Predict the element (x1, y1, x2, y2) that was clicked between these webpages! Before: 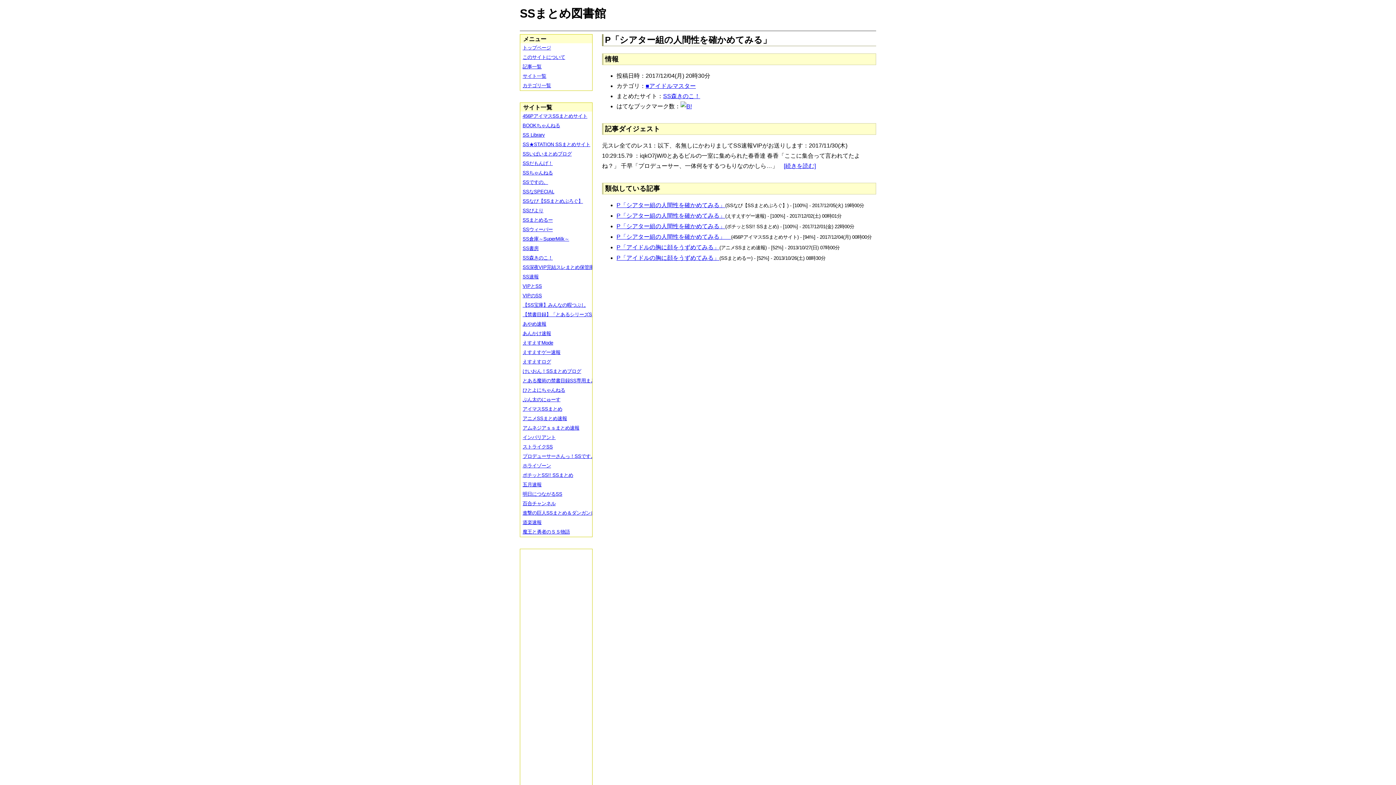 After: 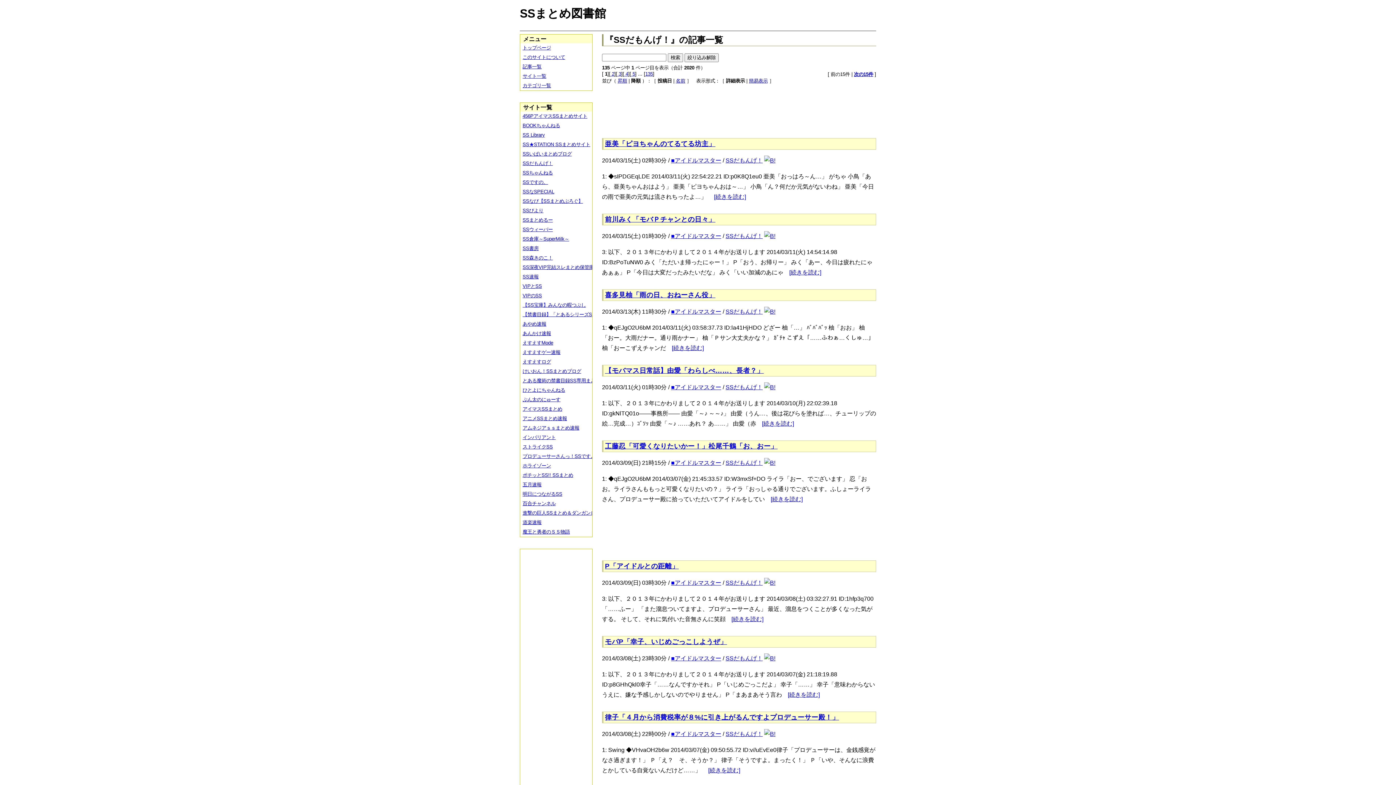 Action: label: SSだもんげ！ bbox: (520, 159, 597, 168)